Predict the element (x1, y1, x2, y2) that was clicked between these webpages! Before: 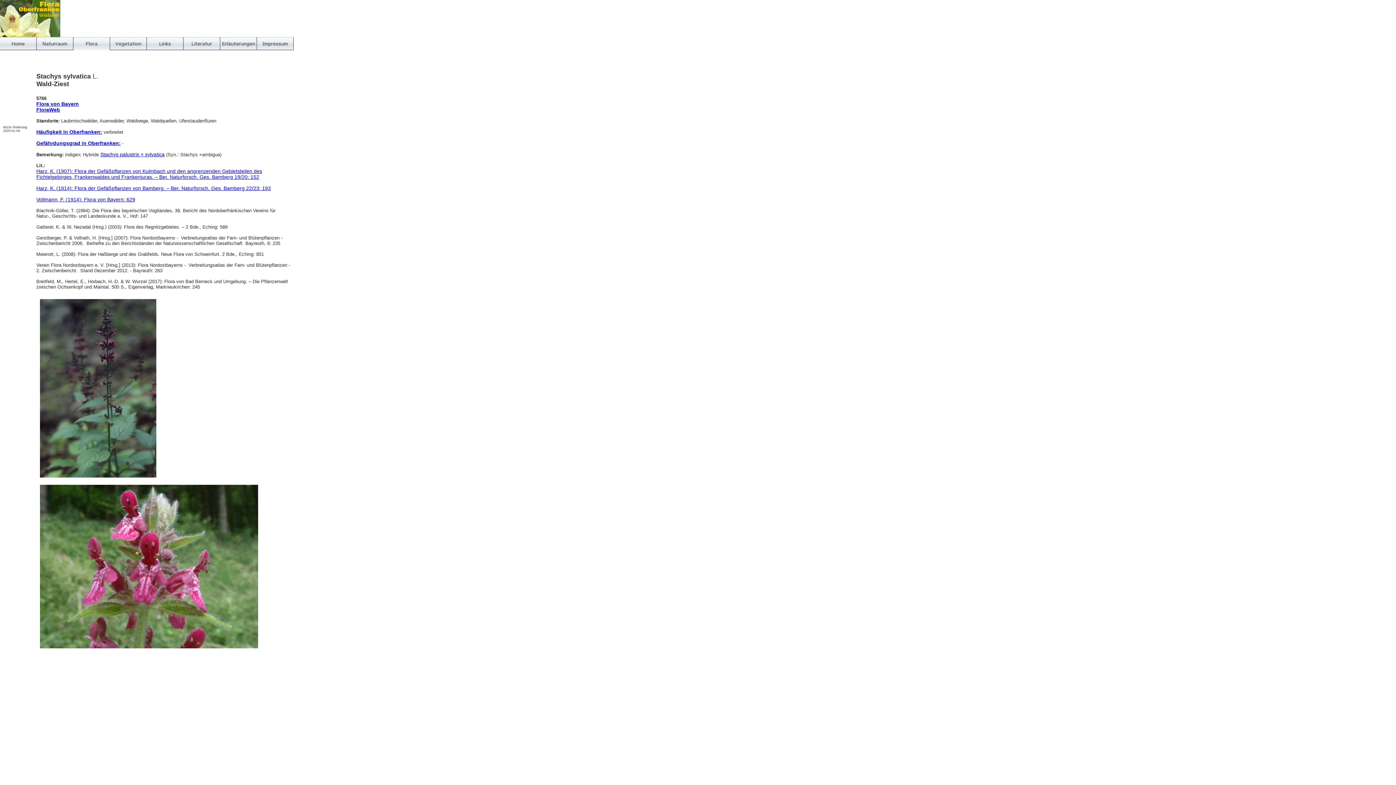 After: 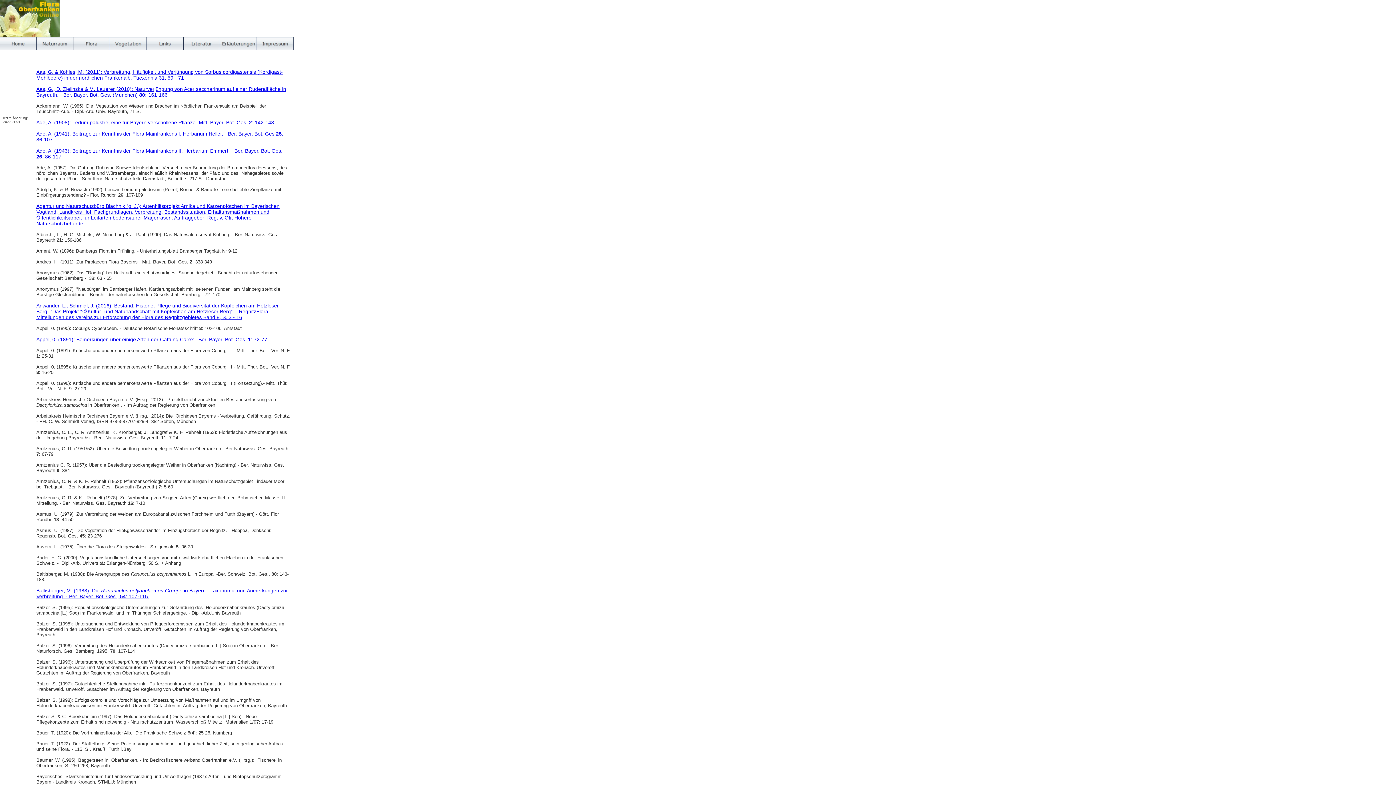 Action: bbox: (183, 45, 220, 51)